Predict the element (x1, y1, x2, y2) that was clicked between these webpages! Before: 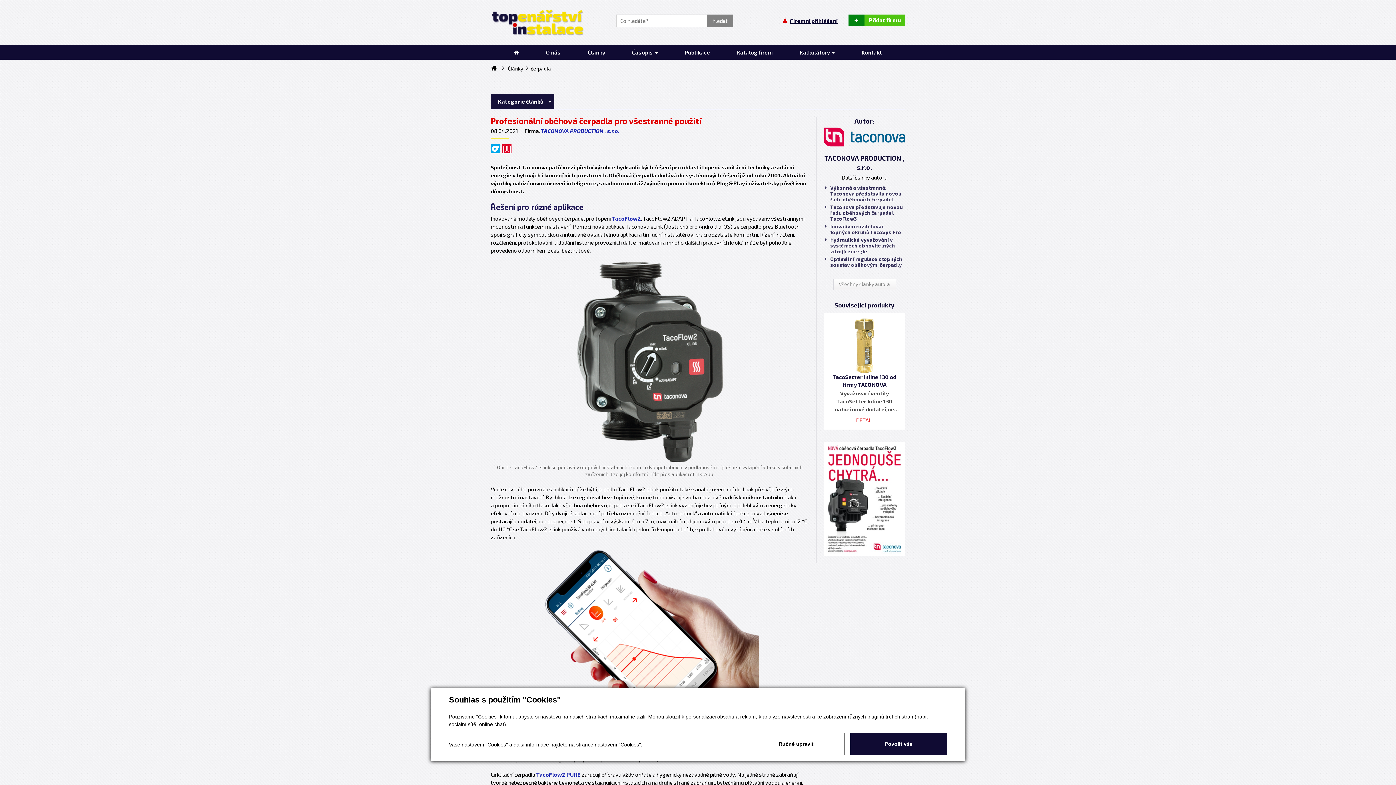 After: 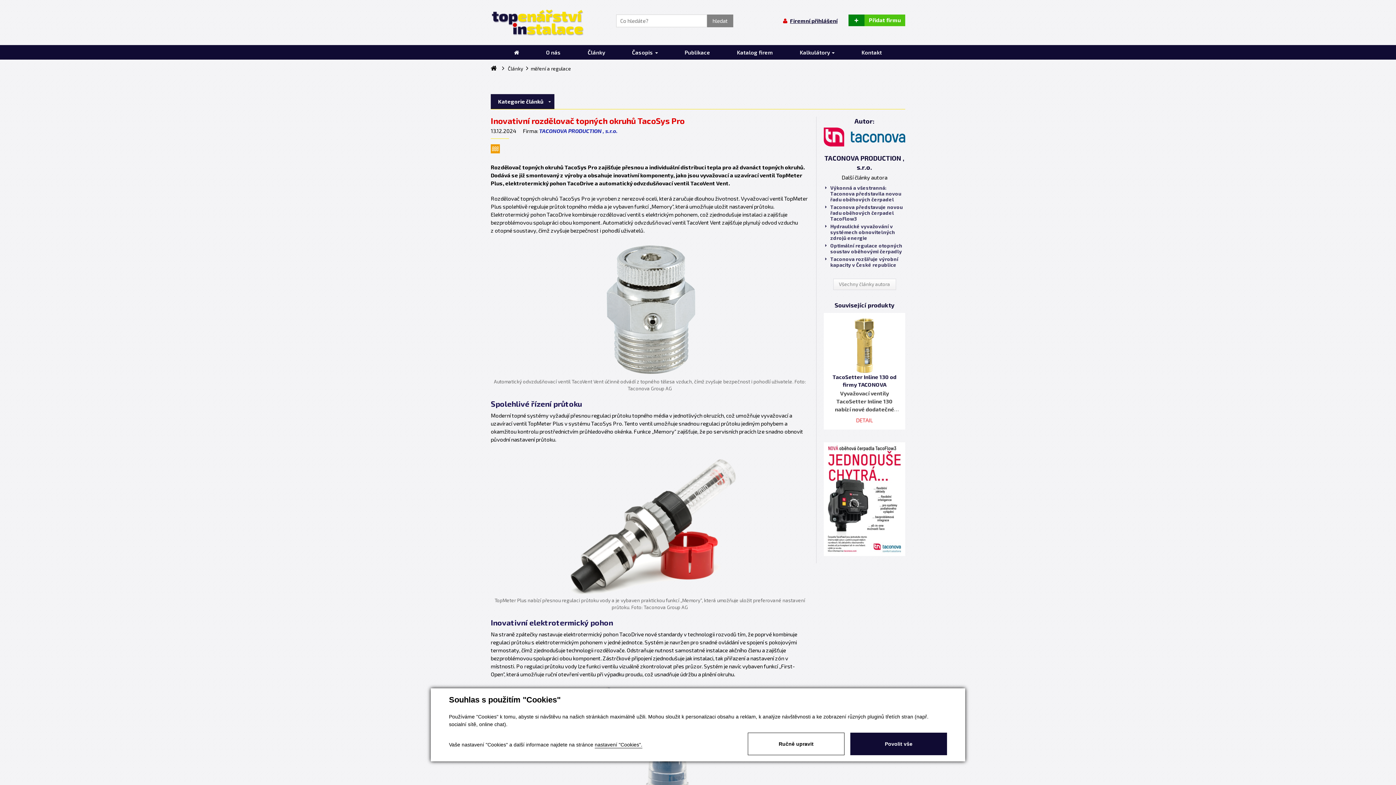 Action: bbox: (824, 223, 905, 235) label: Inovativní rozdělovač topných okruhů TacoSys Pro